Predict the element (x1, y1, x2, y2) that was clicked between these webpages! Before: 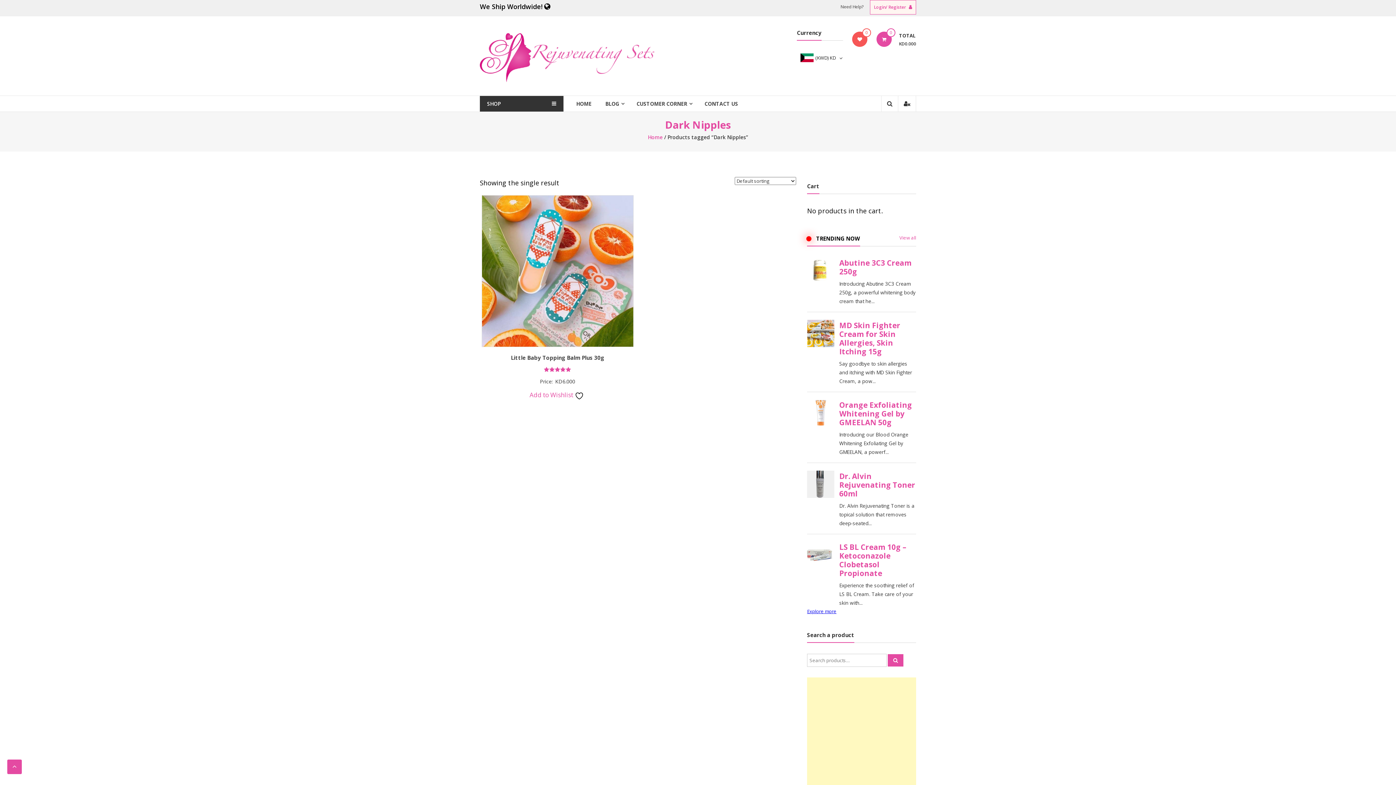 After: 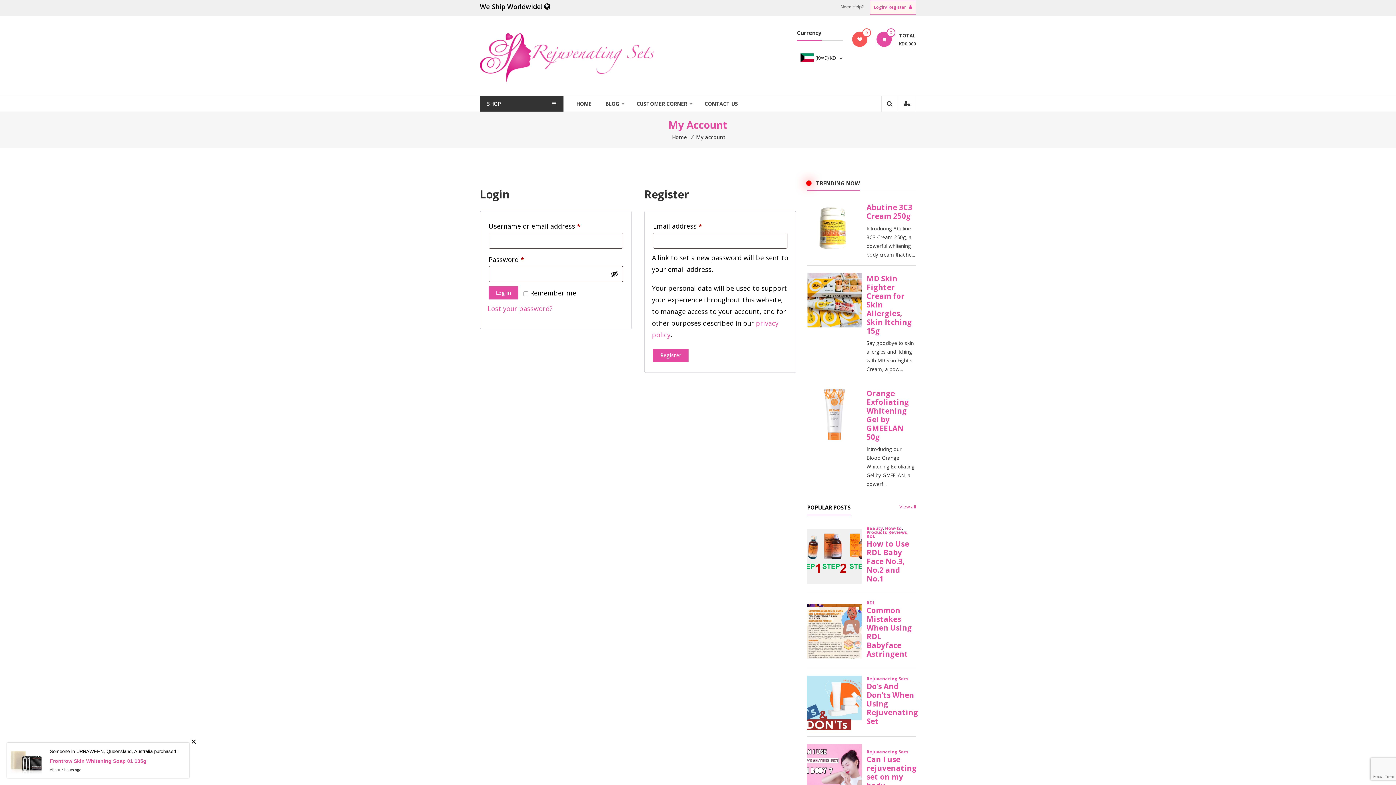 Action: bbox: (898, 96, 916, 111)